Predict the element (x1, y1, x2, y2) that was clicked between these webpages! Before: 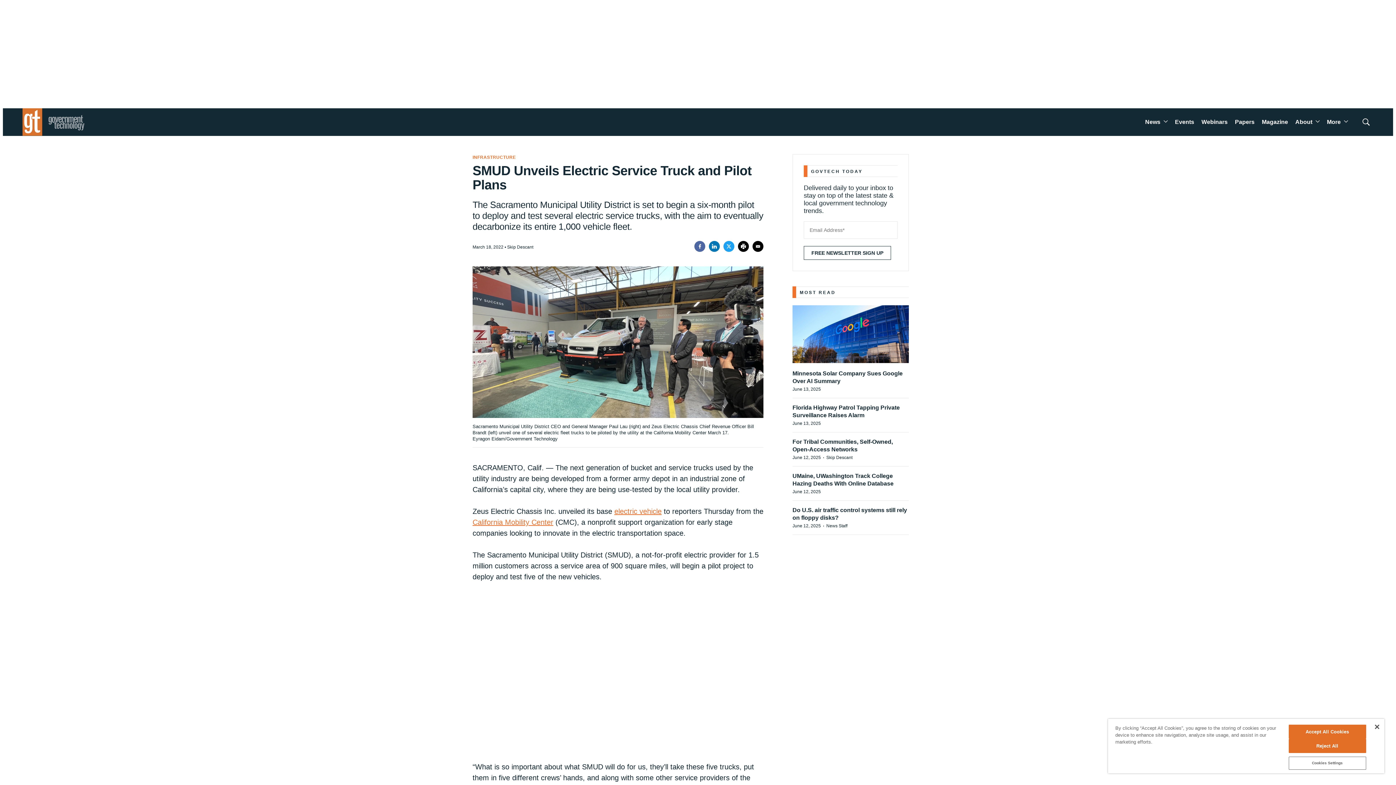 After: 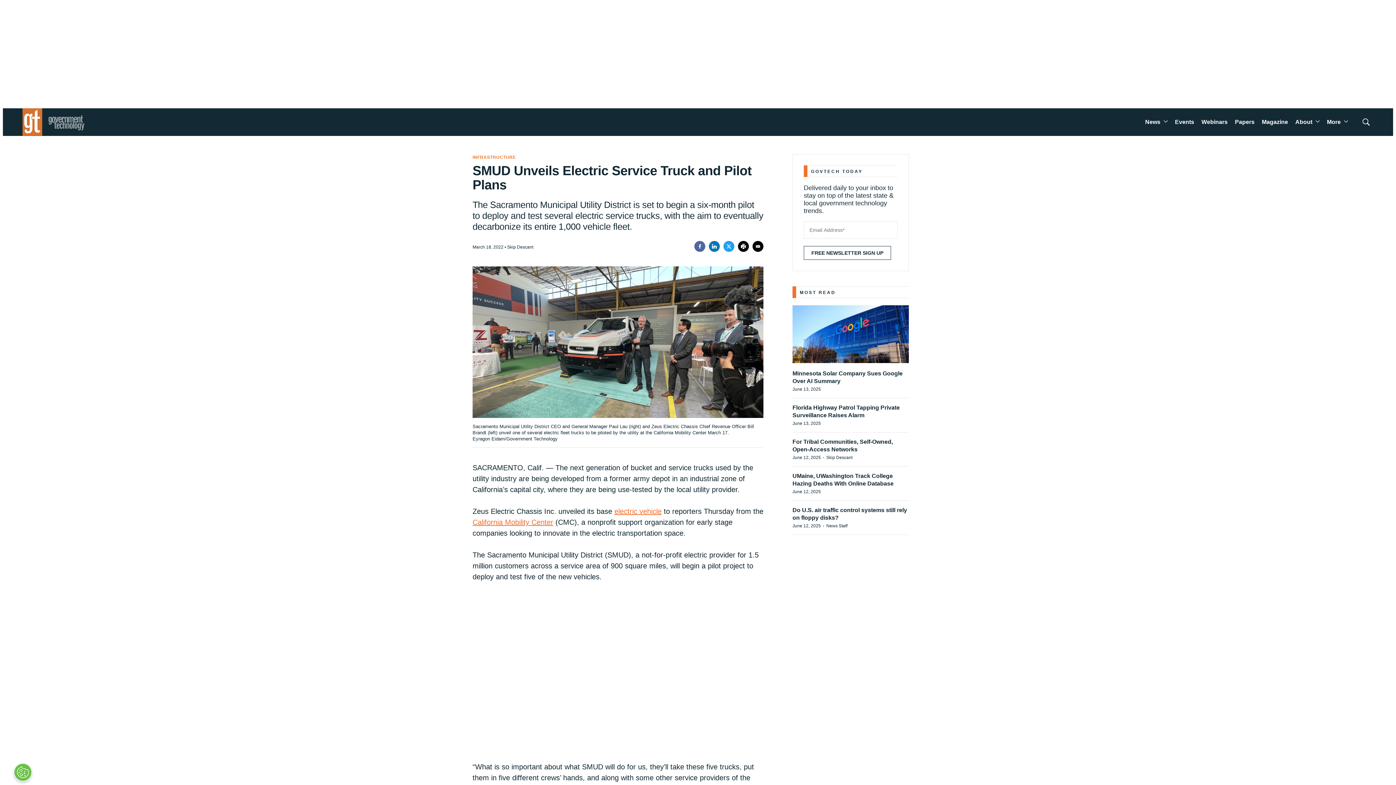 Action: bbox: (1288, 725, 1366, 739) label: Accept All Cookies